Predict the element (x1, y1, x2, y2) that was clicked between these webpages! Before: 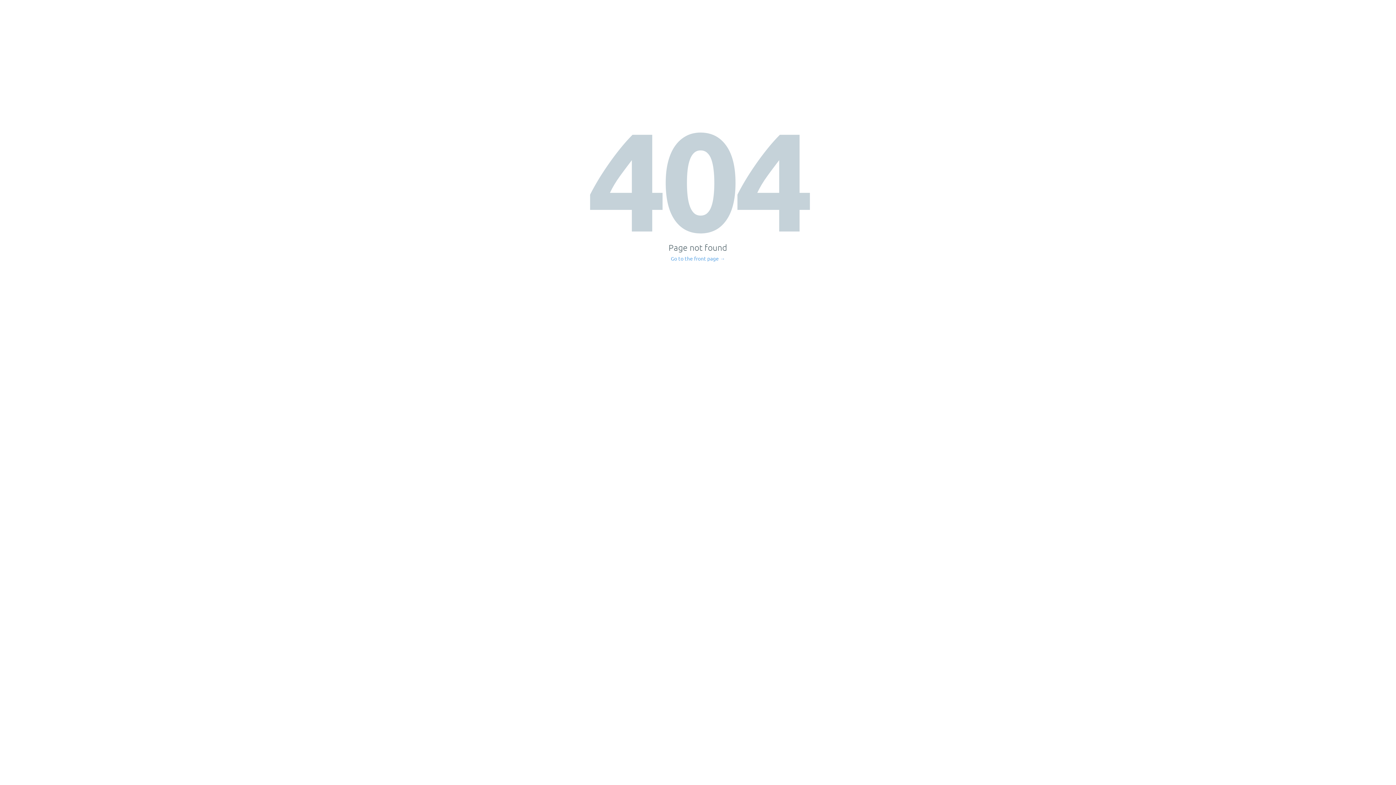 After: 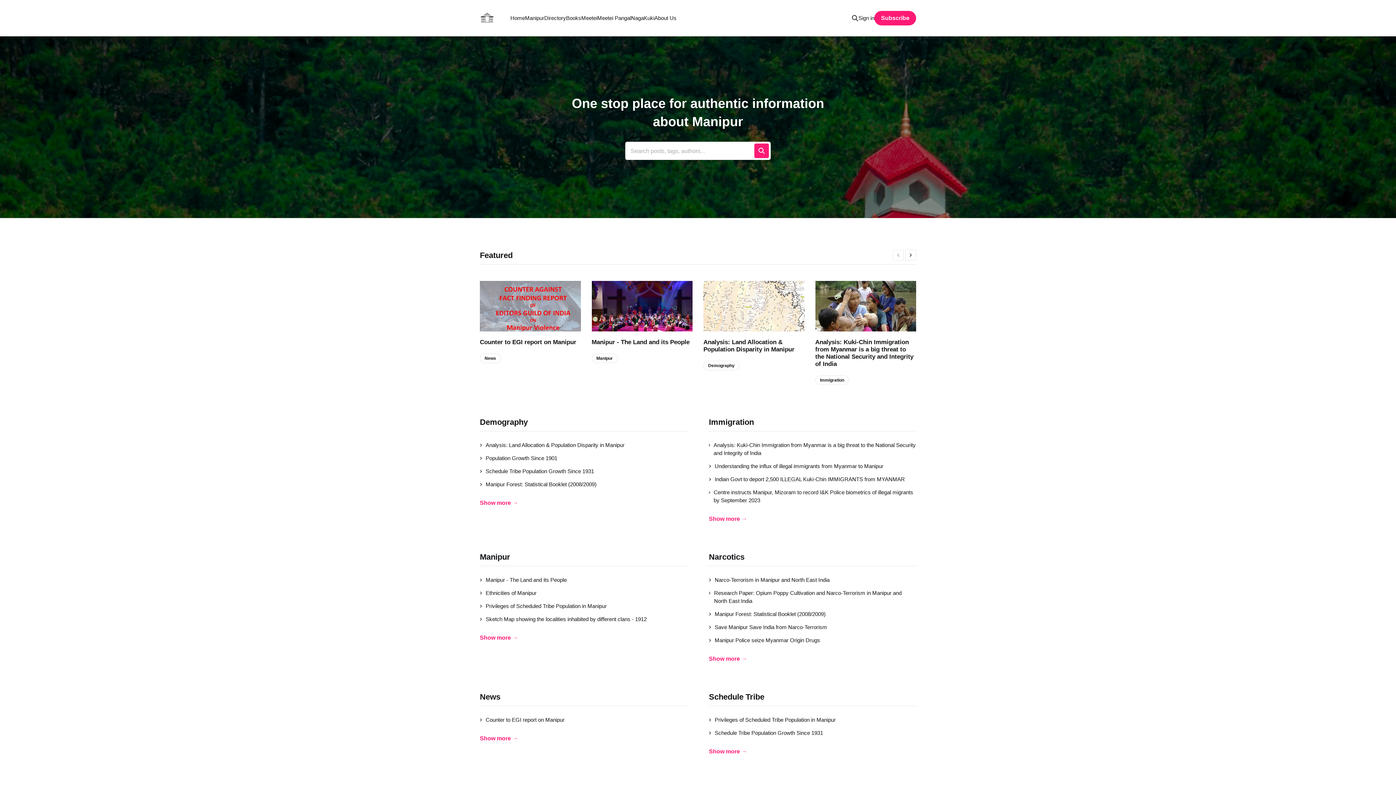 Action: label: Go to the front page → bbox: (671, 256, 725, 261)